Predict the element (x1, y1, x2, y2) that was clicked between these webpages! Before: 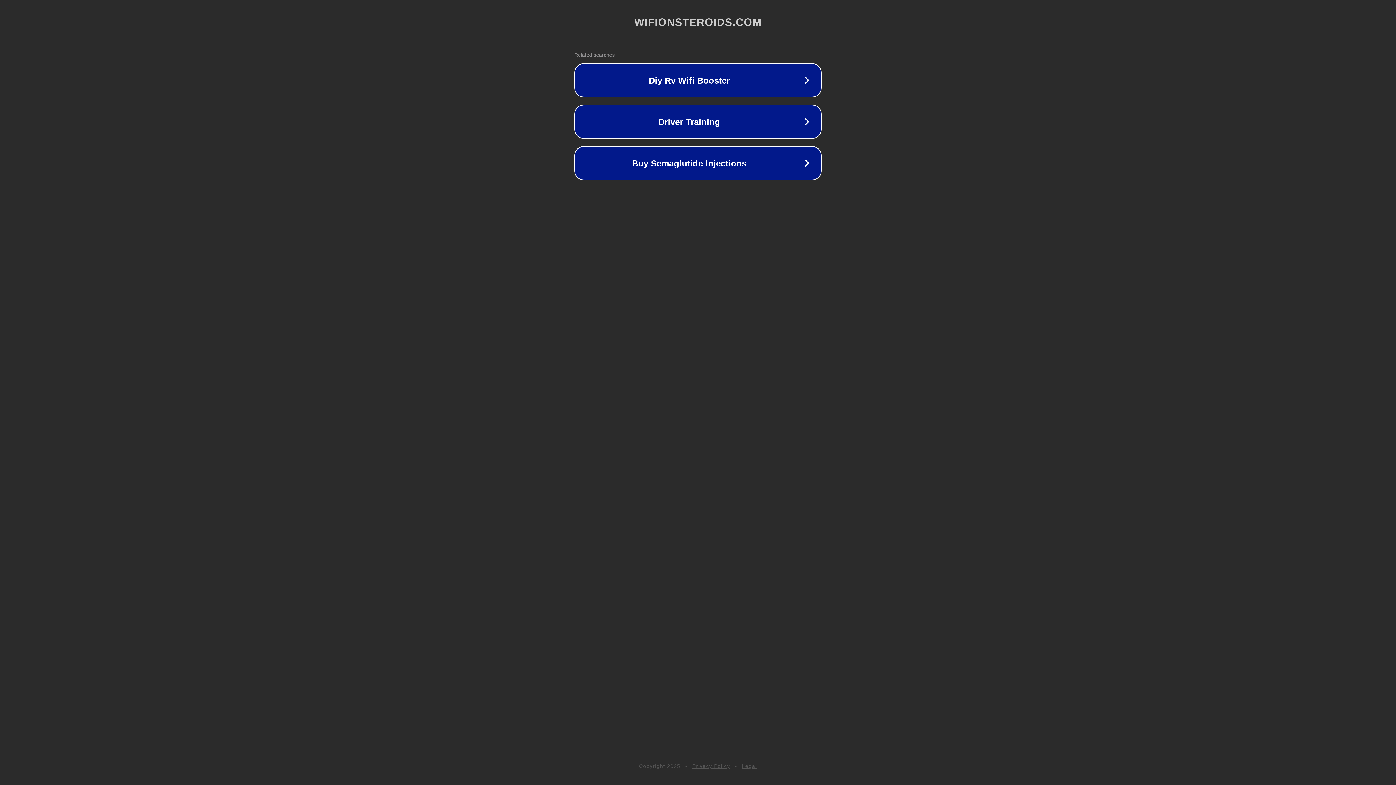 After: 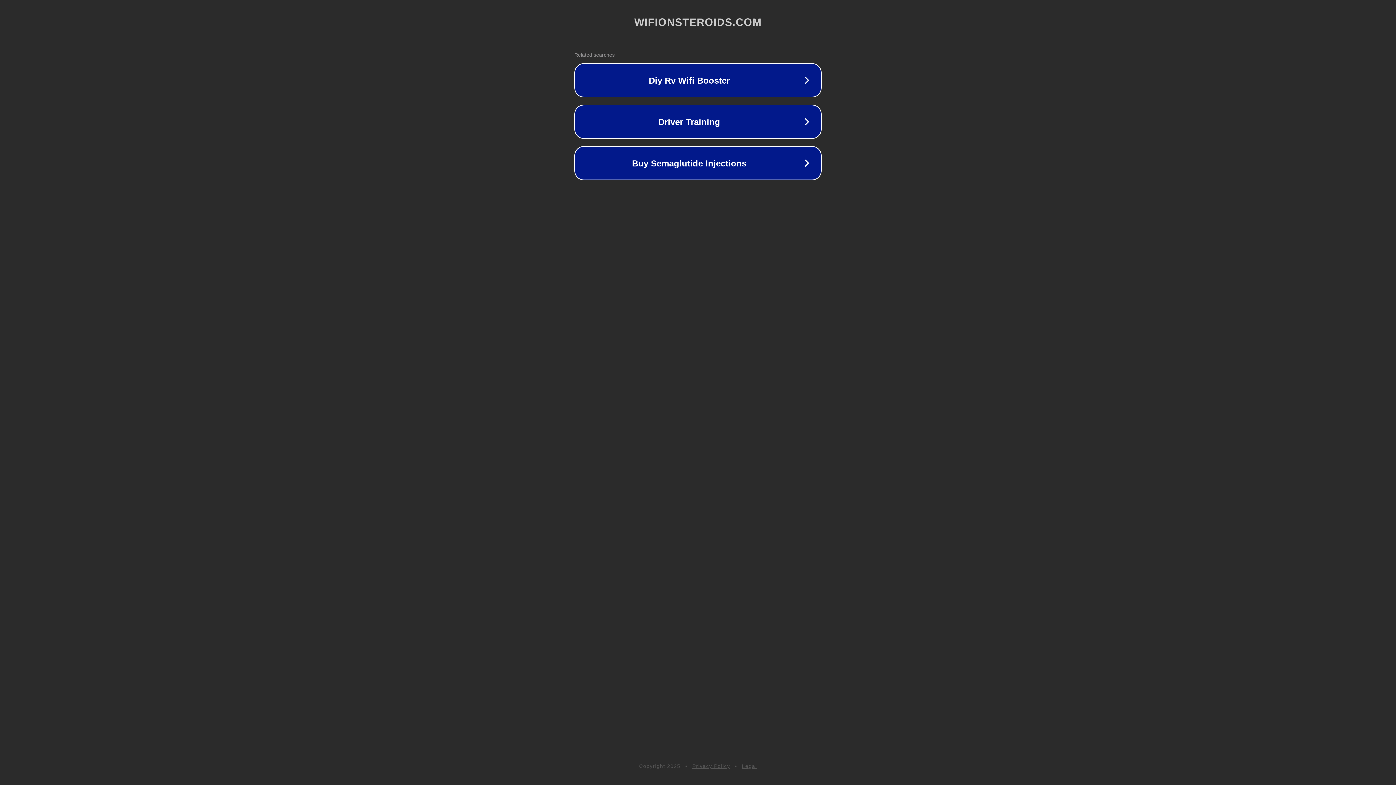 Action: label: Privacy Policy bbox: (692, 763, 730, 769)